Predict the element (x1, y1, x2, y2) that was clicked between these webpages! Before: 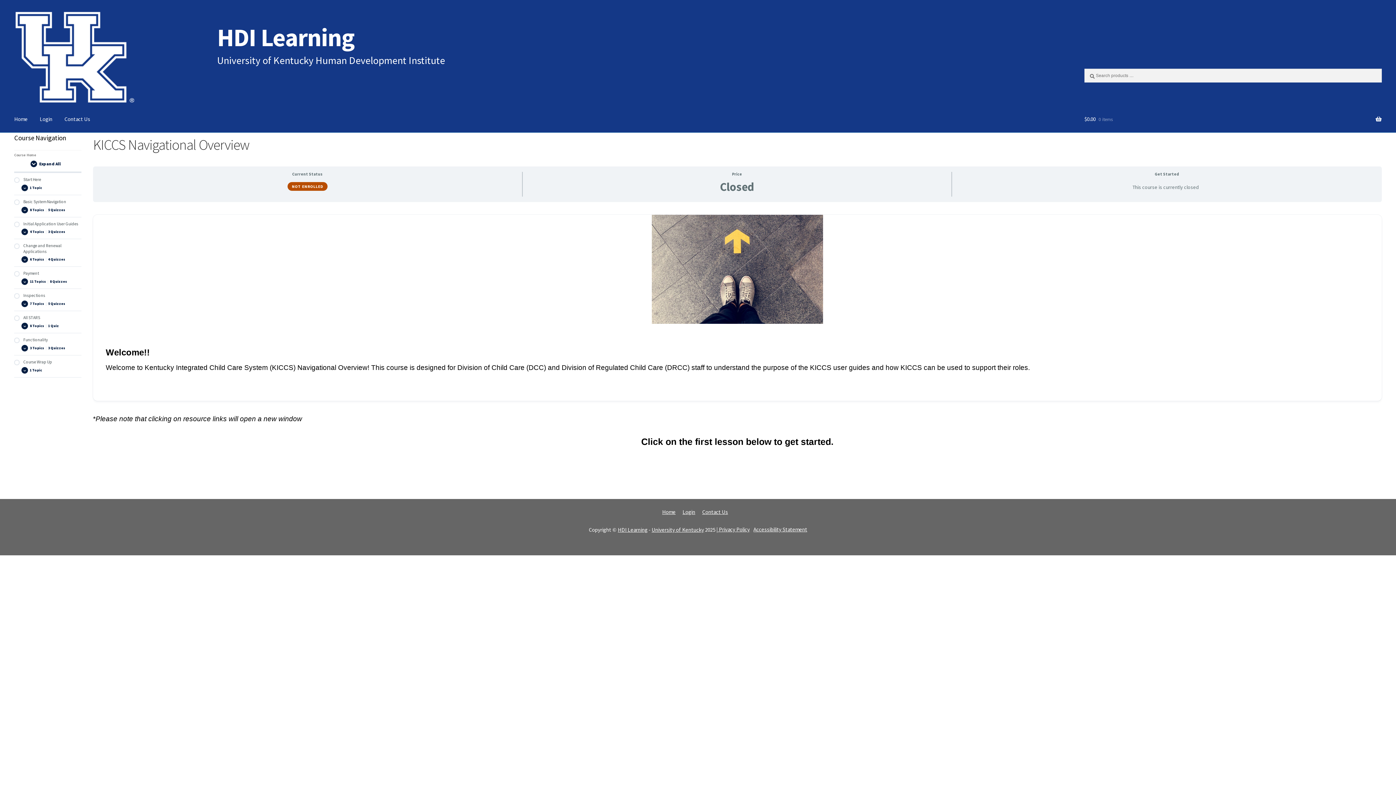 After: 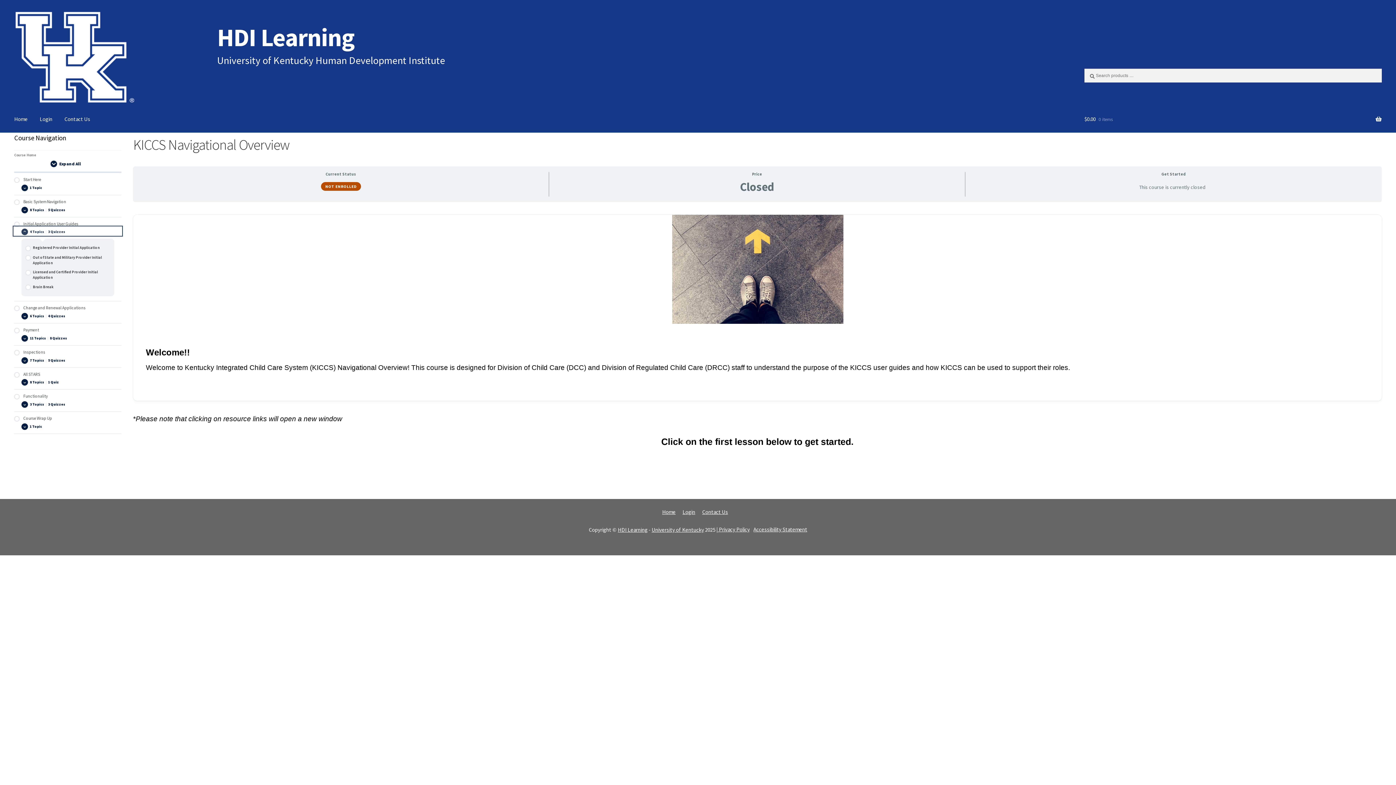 Action: bbox: (14, 227, 81, 235) label: Expand
Initial Application User Guides
4 Topics | 3 Quizzes